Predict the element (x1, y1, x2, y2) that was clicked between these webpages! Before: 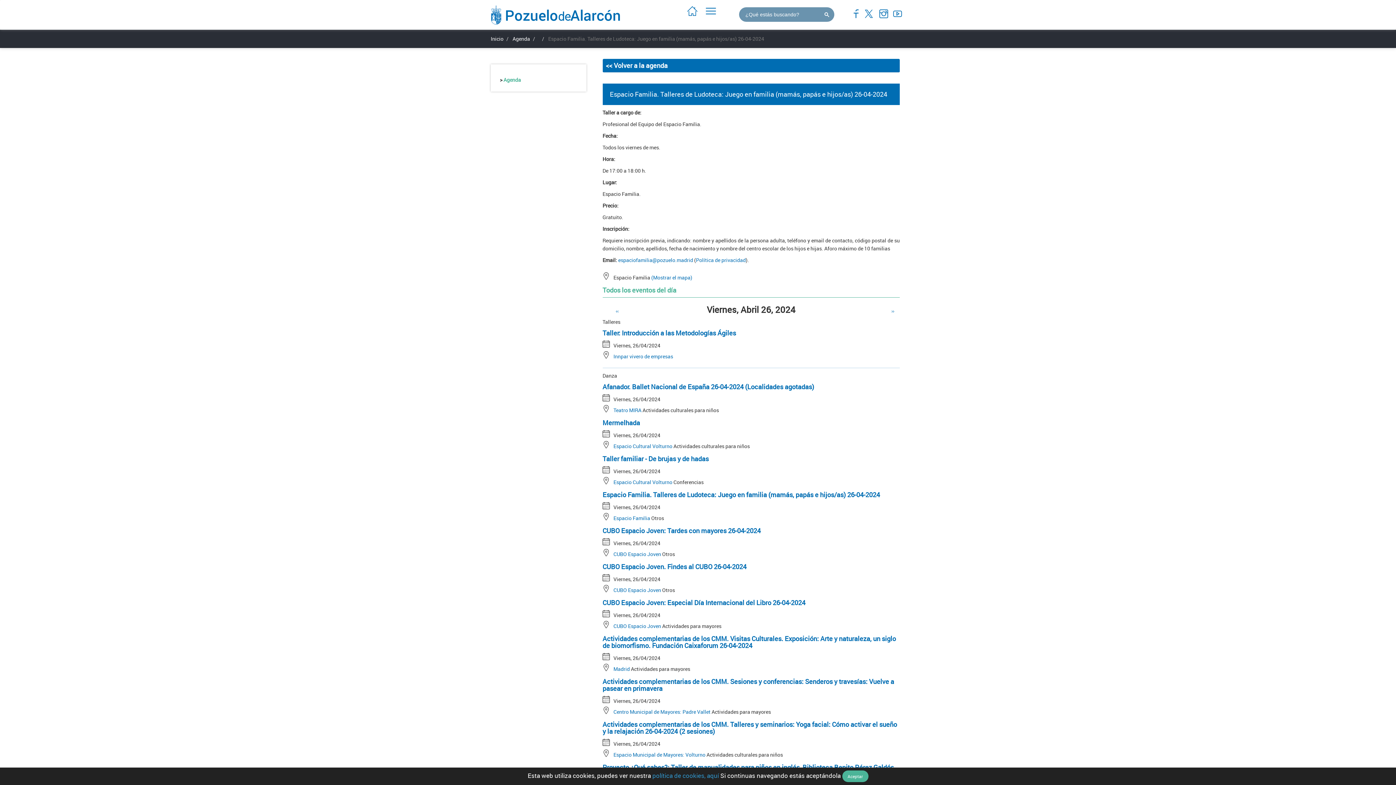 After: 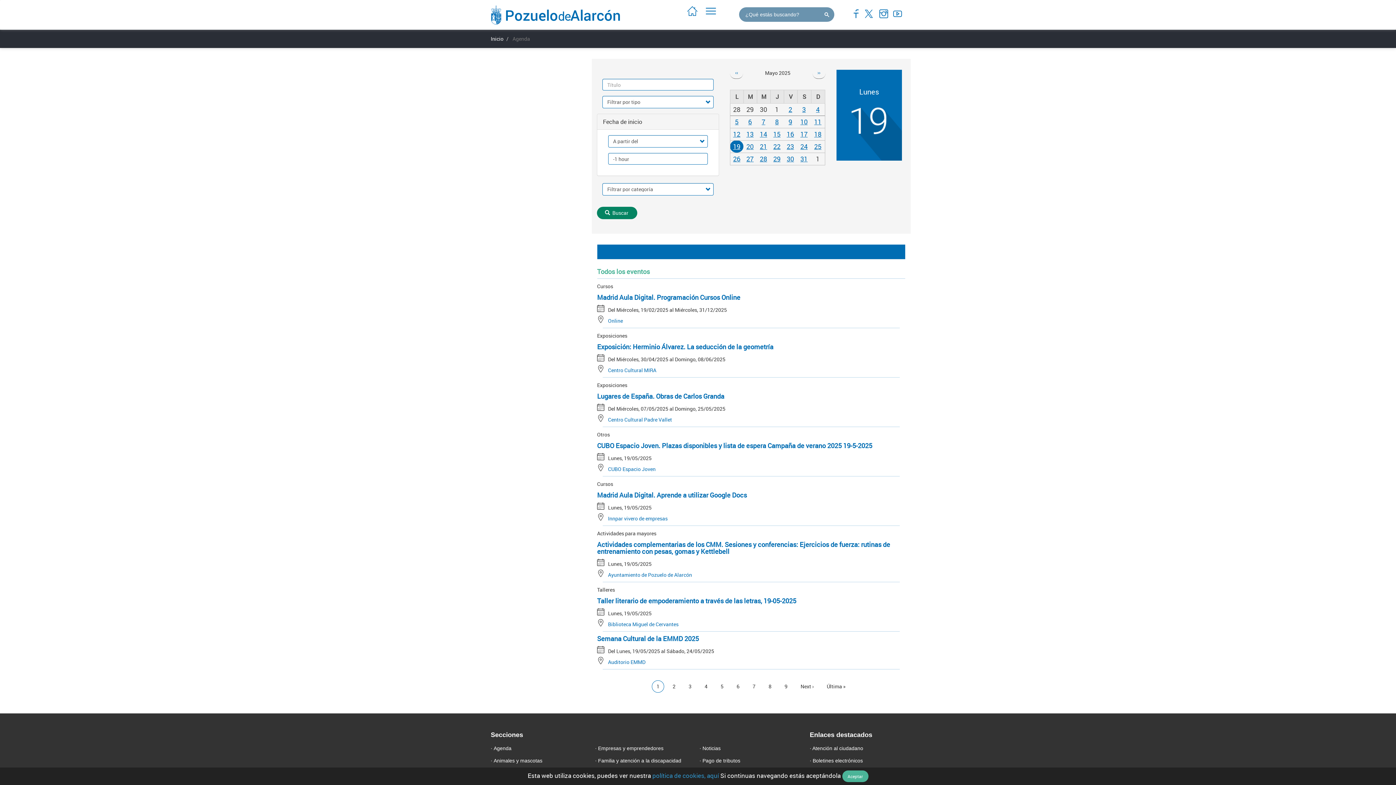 Action: label: << Volver a la agenda bbox: (602, 58, 900, 72)